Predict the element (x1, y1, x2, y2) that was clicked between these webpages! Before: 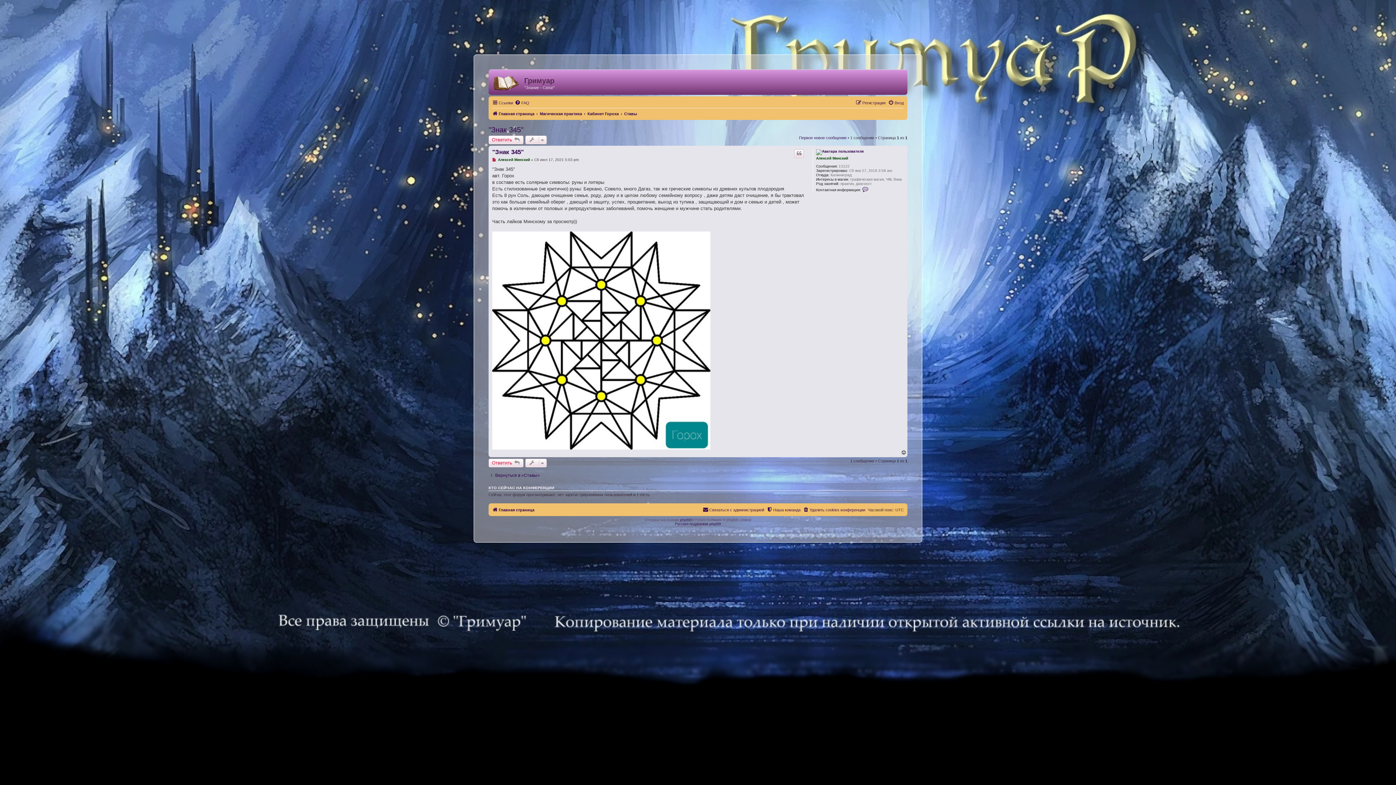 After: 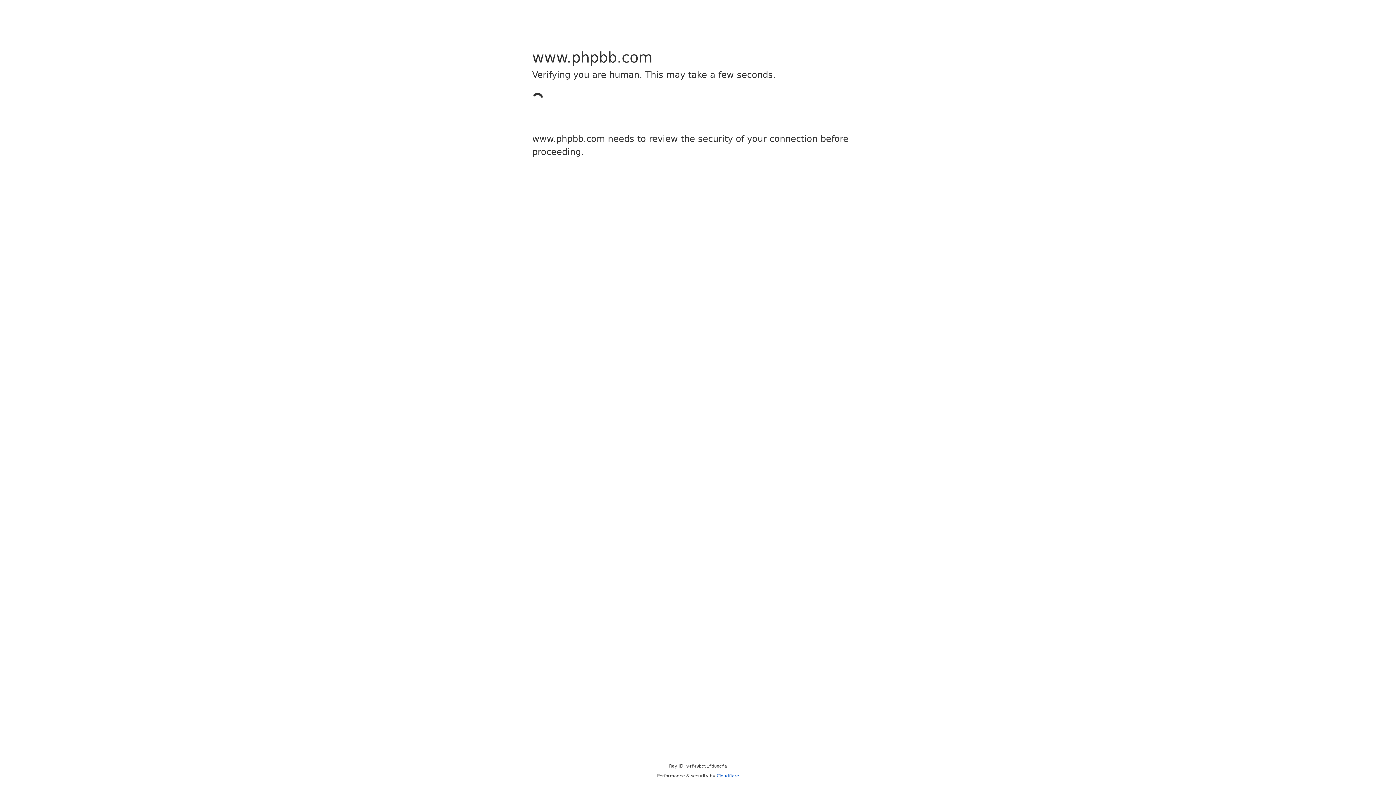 Action: bbox: (680, 518, 691, 522) label: phpBB